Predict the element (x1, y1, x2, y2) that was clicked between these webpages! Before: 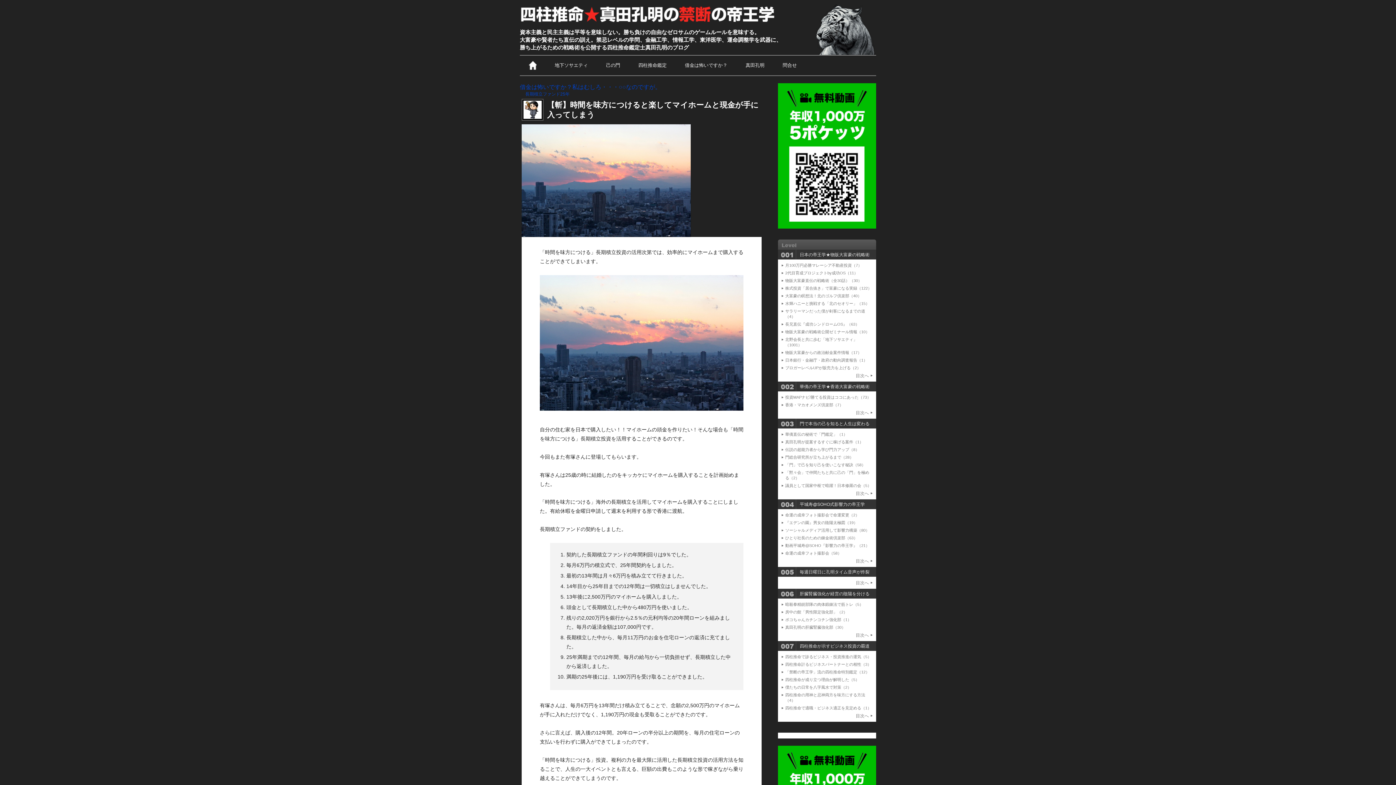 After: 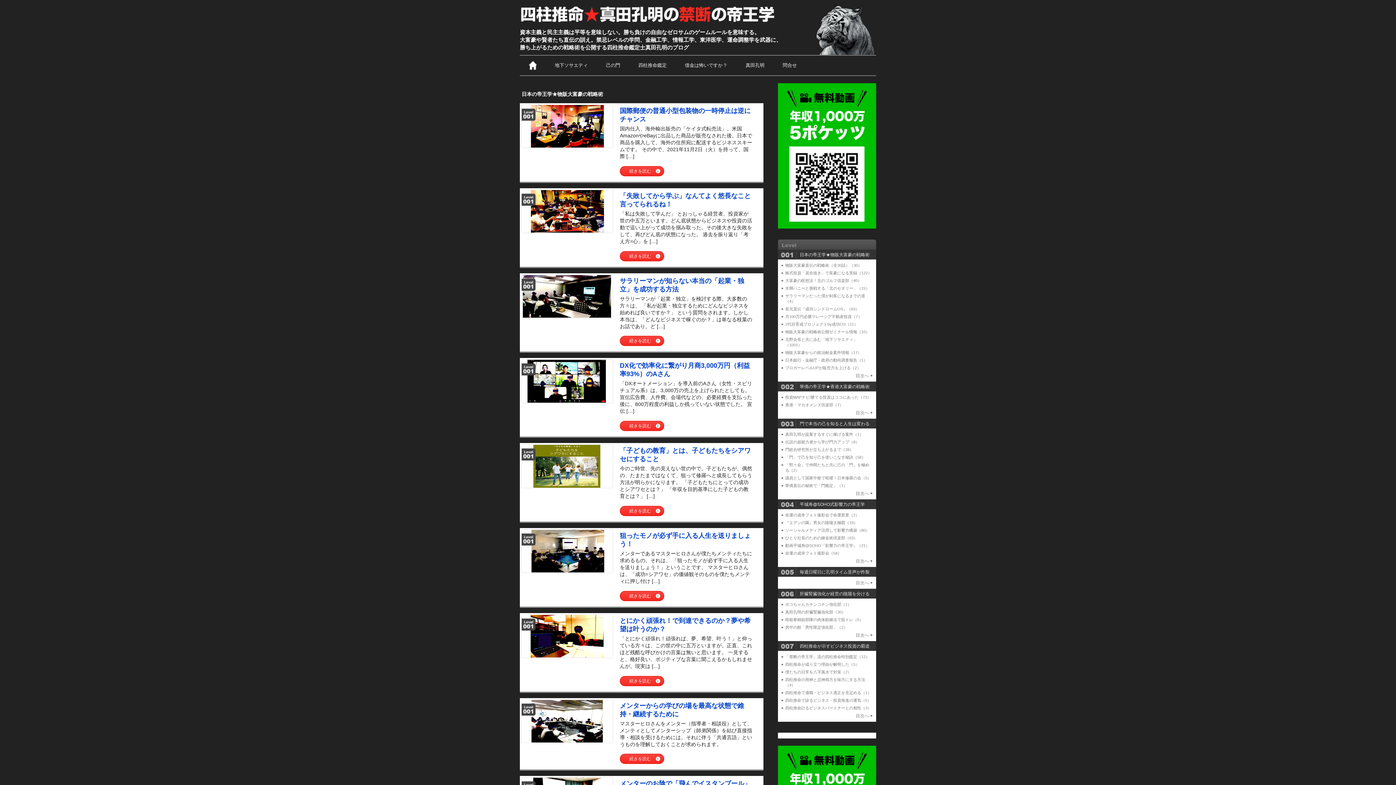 Action: label: 目次へ bbox: (781, 373, 872, 378)